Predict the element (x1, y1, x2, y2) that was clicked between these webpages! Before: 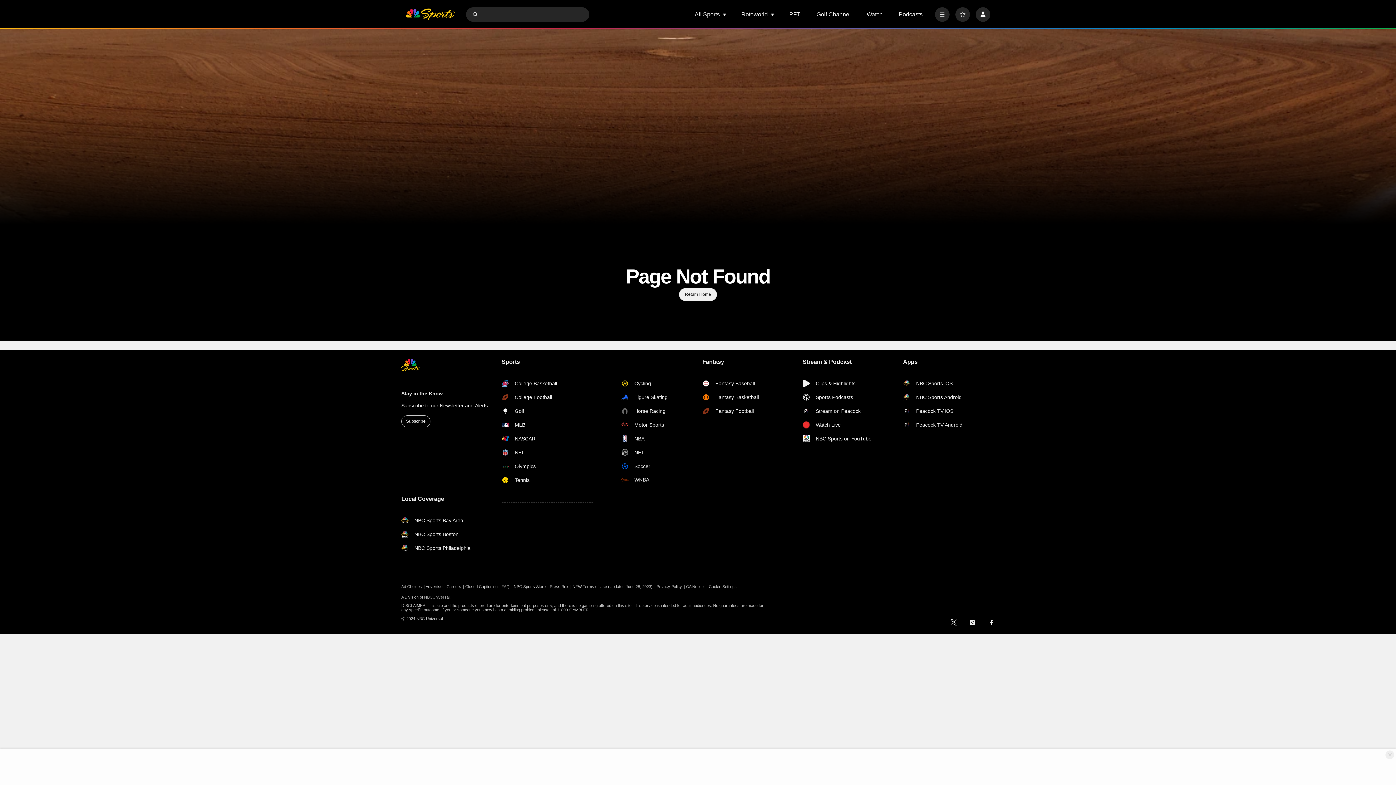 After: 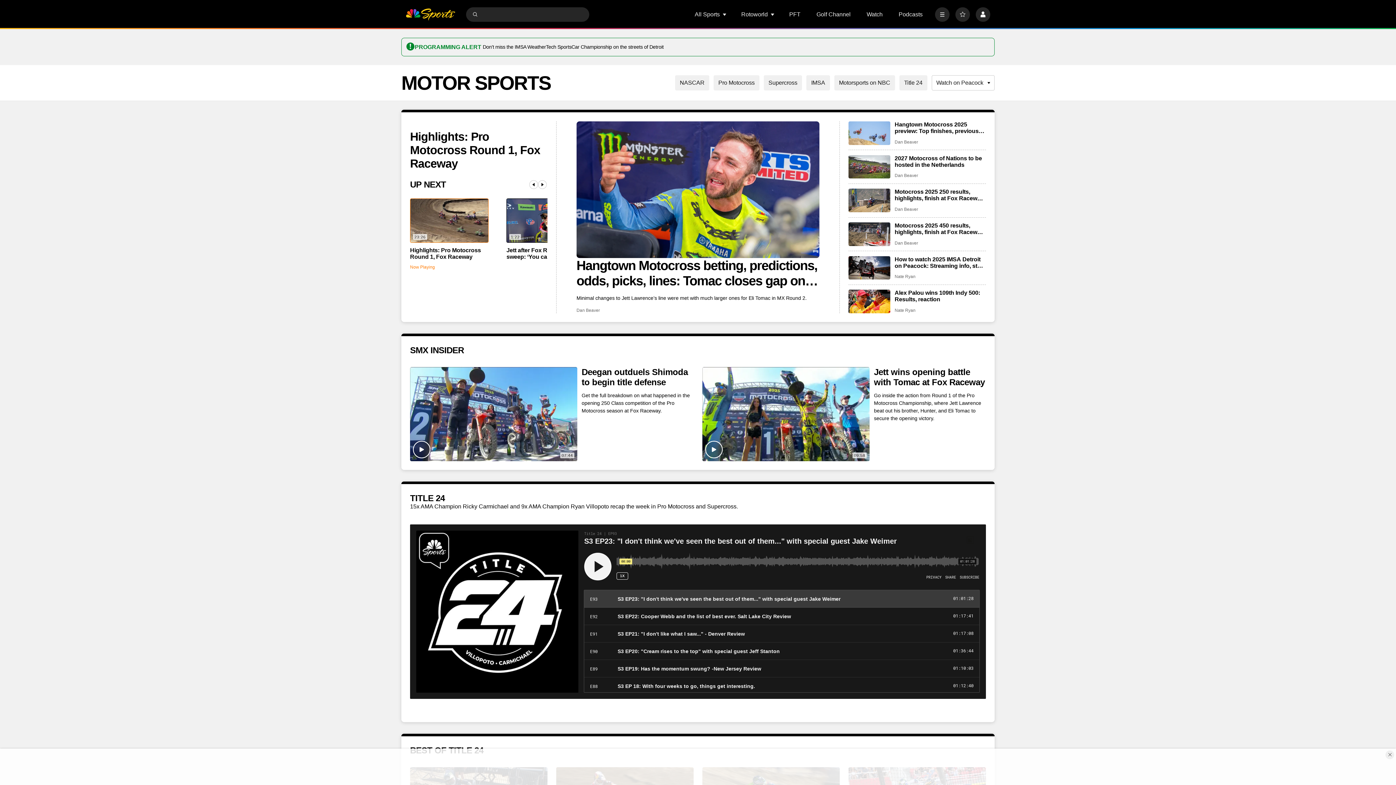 Action: label: Motor Sports bbox: (621, 421, 693, 428)